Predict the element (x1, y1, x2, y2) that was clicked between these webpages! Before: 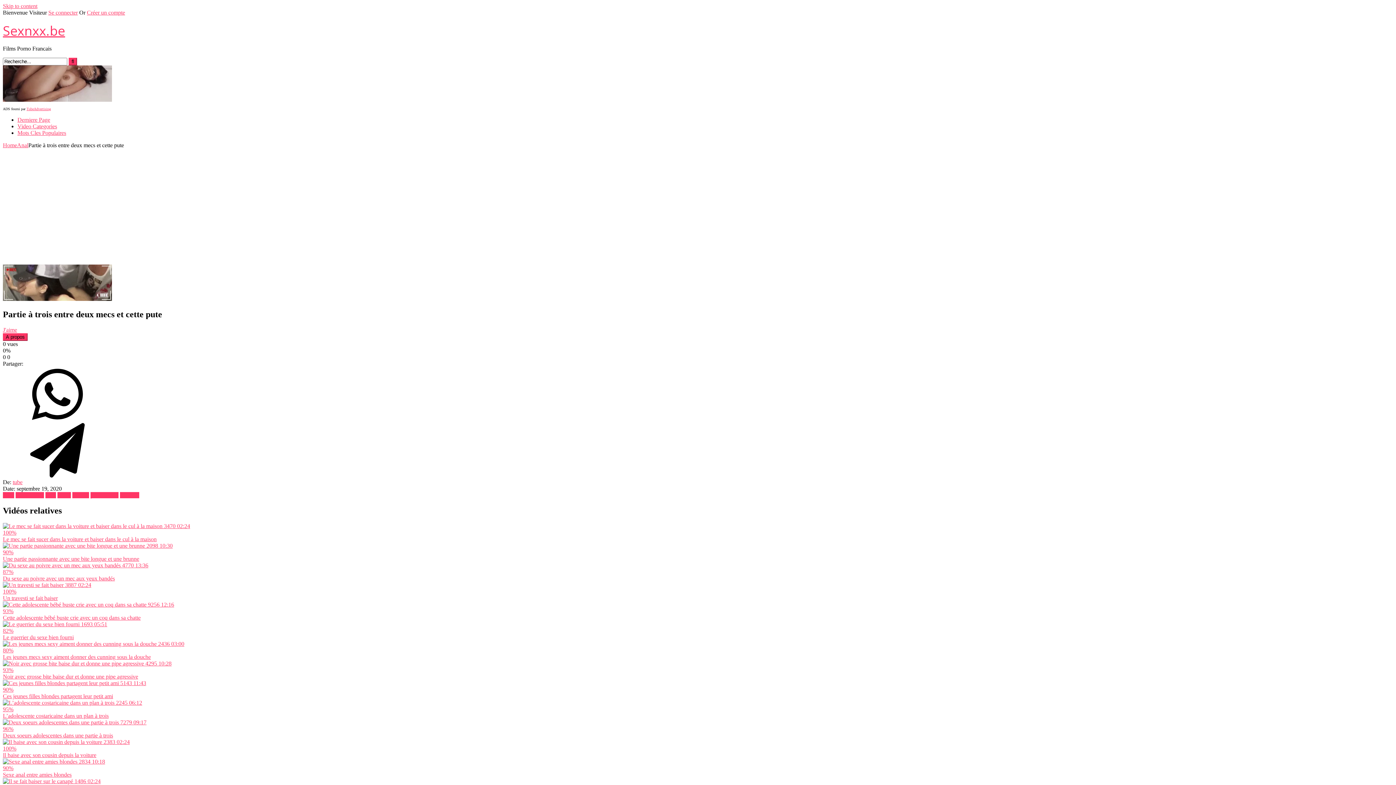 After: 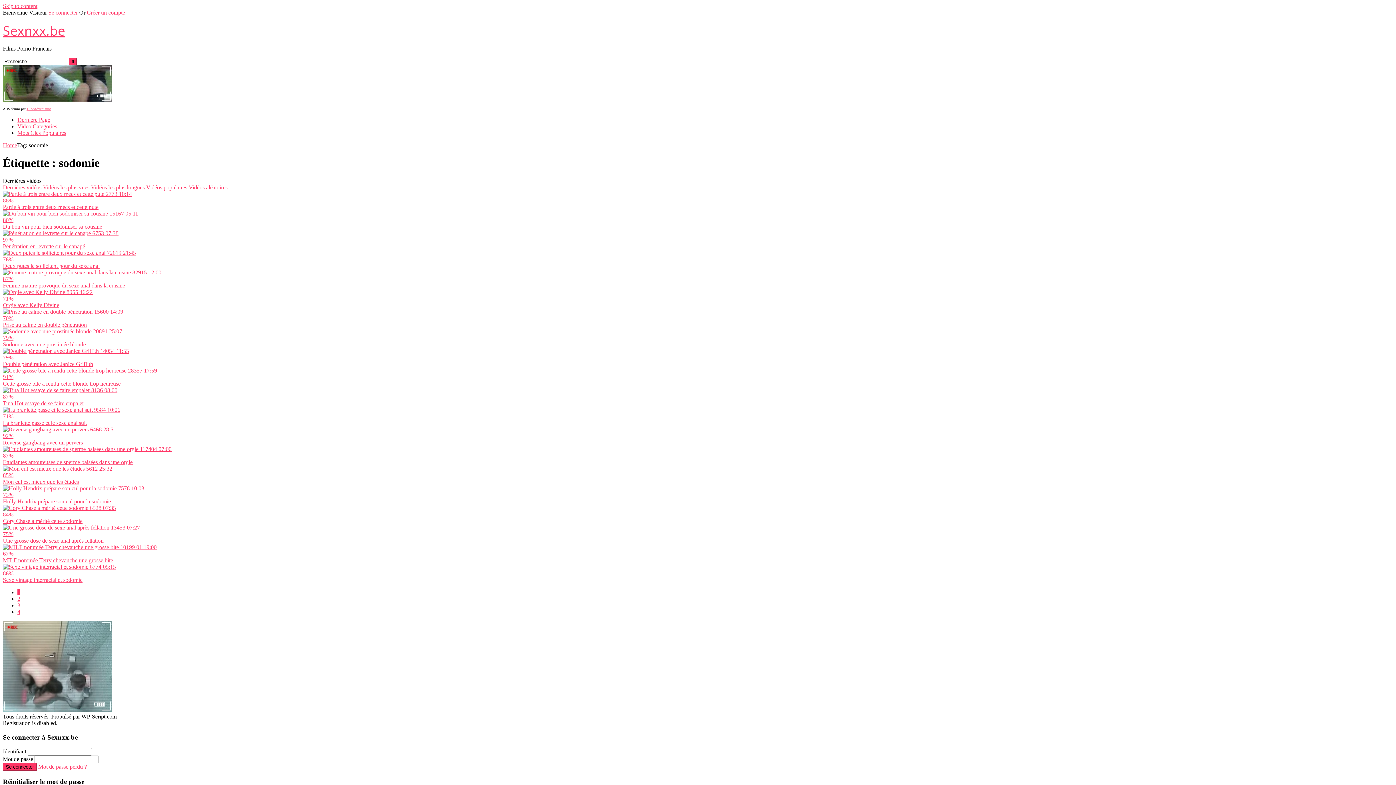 Action: label: sodomie bbox: (120, 492, 139, 498)